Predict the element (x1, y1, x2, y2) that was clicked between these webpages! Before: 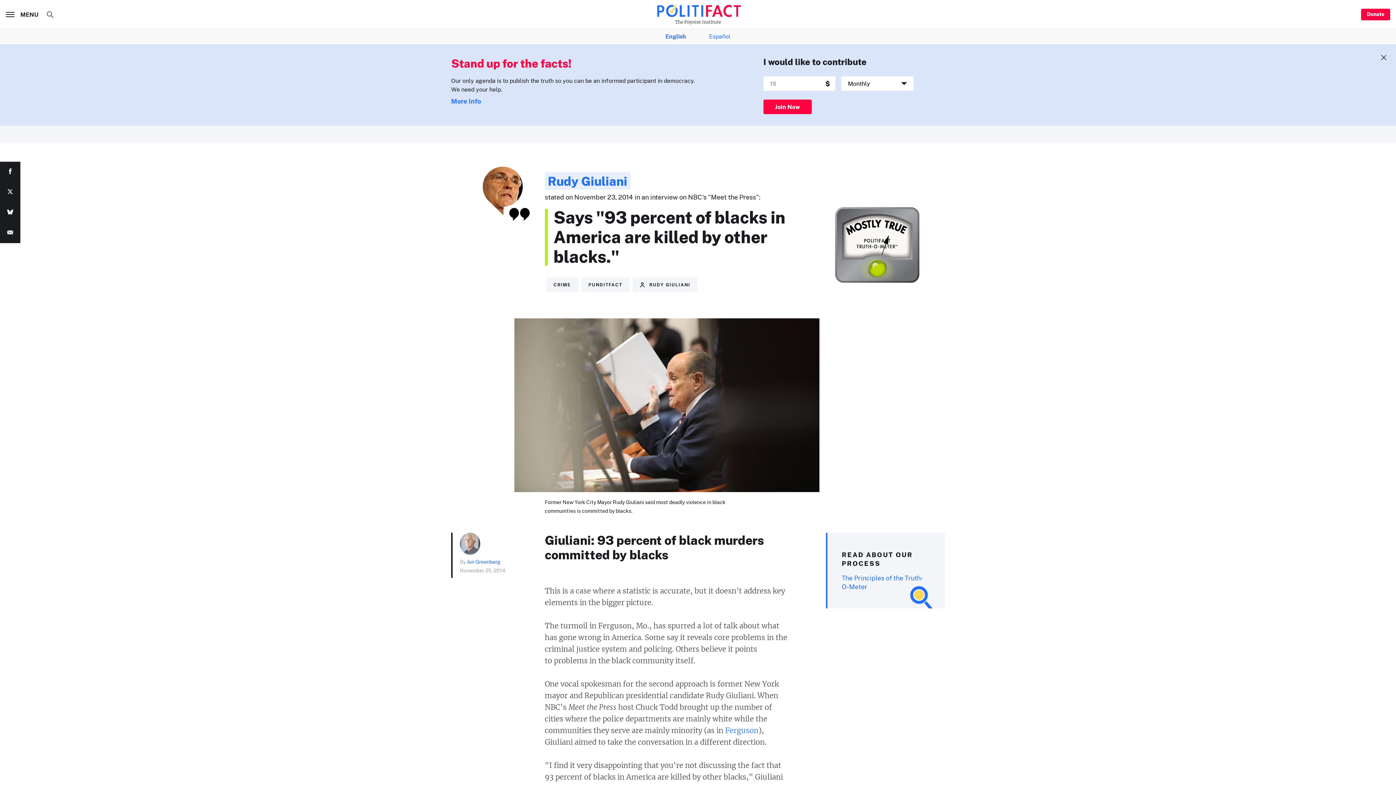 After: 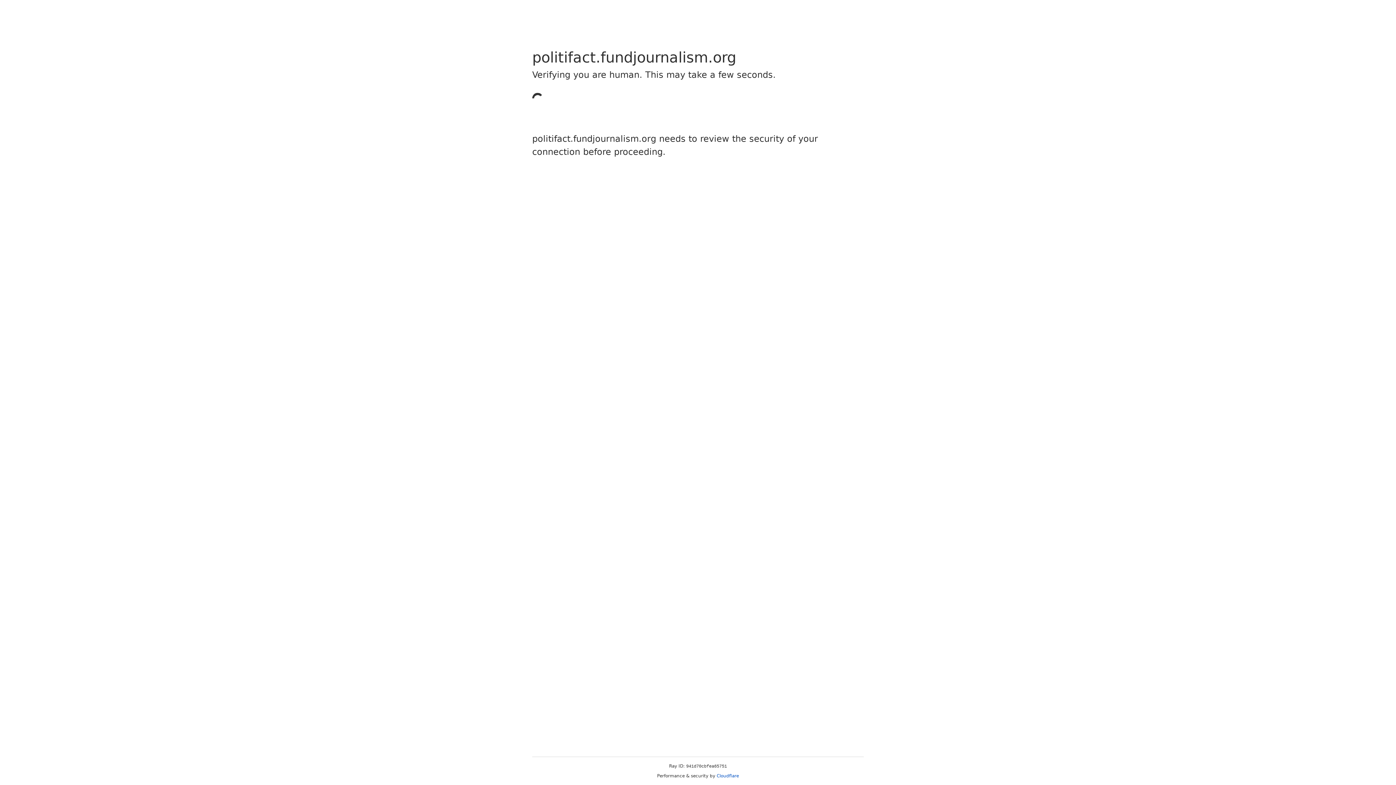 Action: bbox: (763, 99, 811, 114) label: Join Now